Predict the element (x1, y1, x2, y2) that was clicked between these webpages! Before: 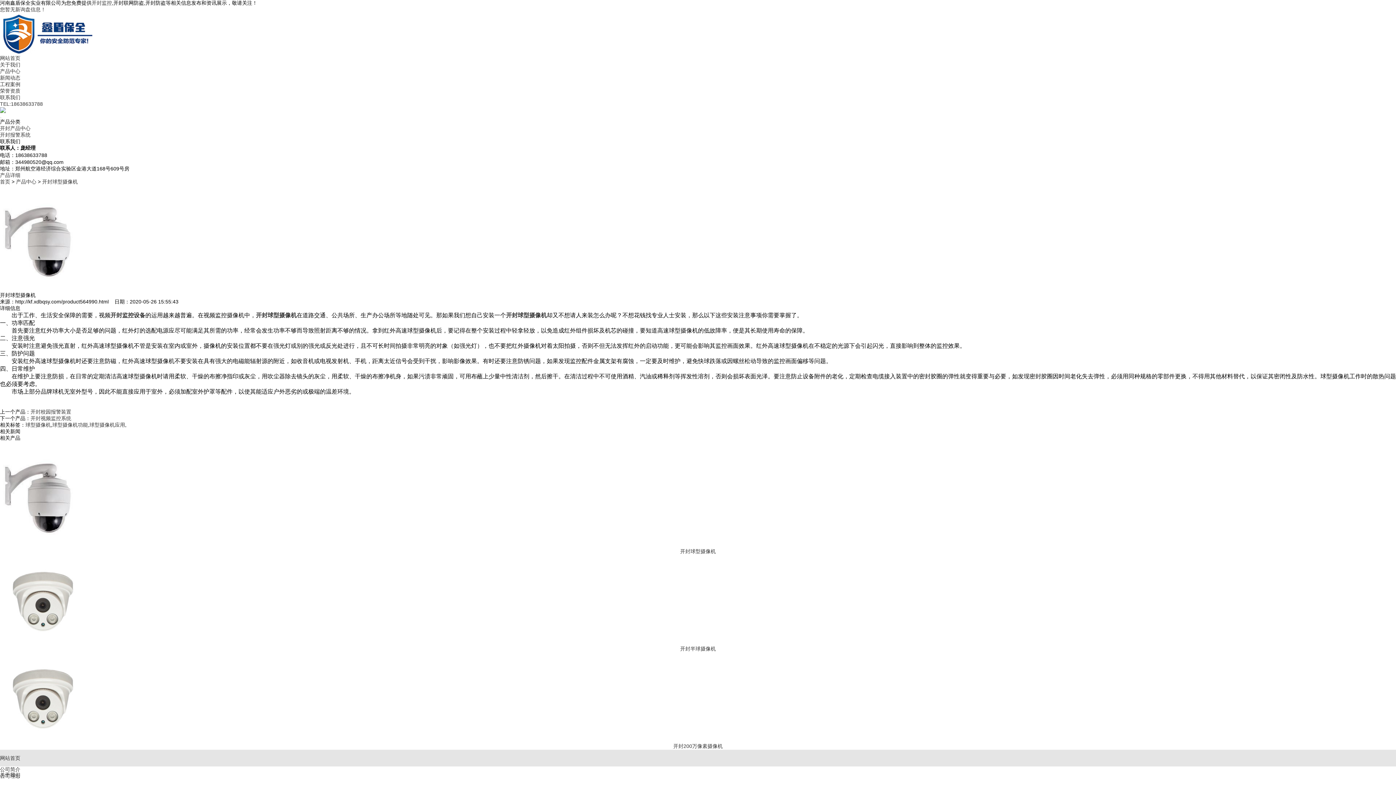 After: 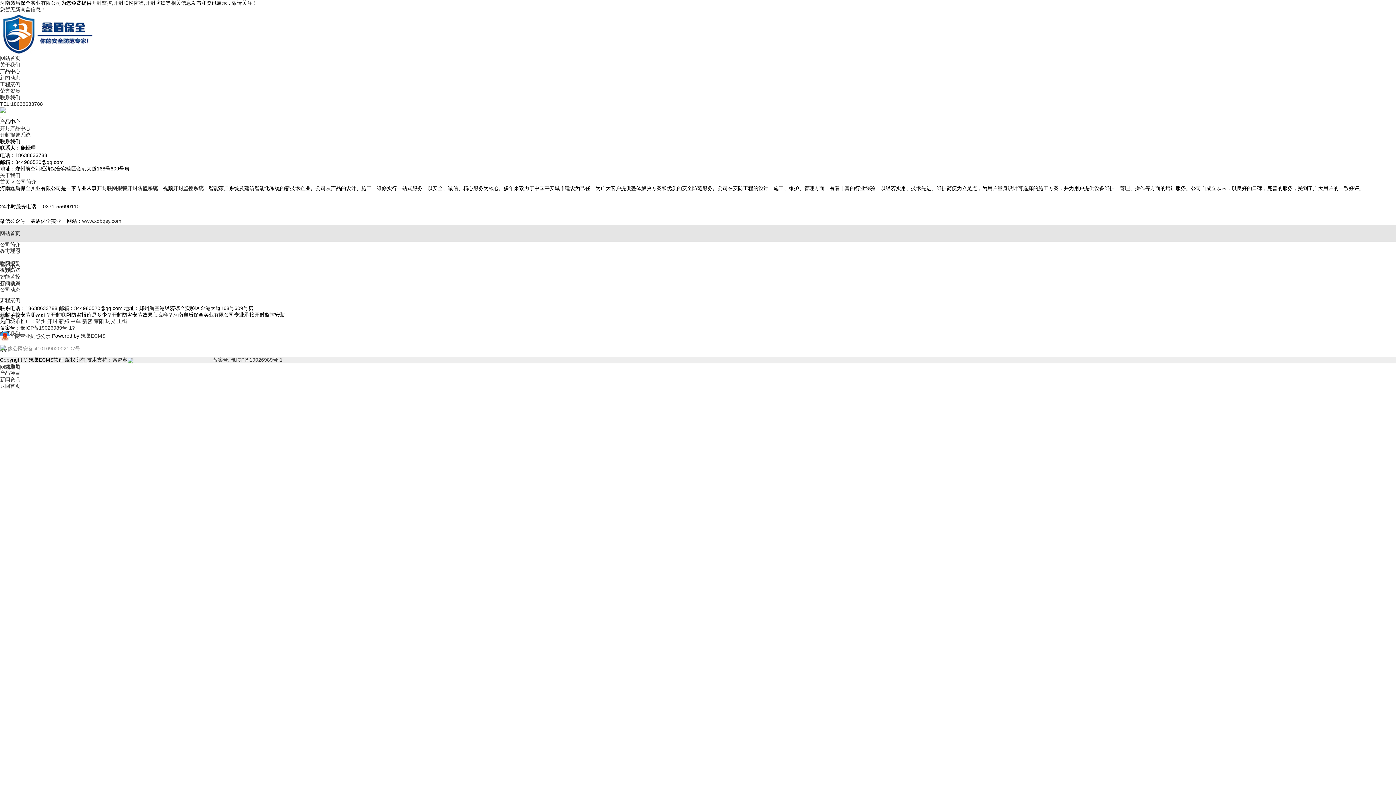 Action: label: 关于我们 bbox: (0, 61, 20, 67)